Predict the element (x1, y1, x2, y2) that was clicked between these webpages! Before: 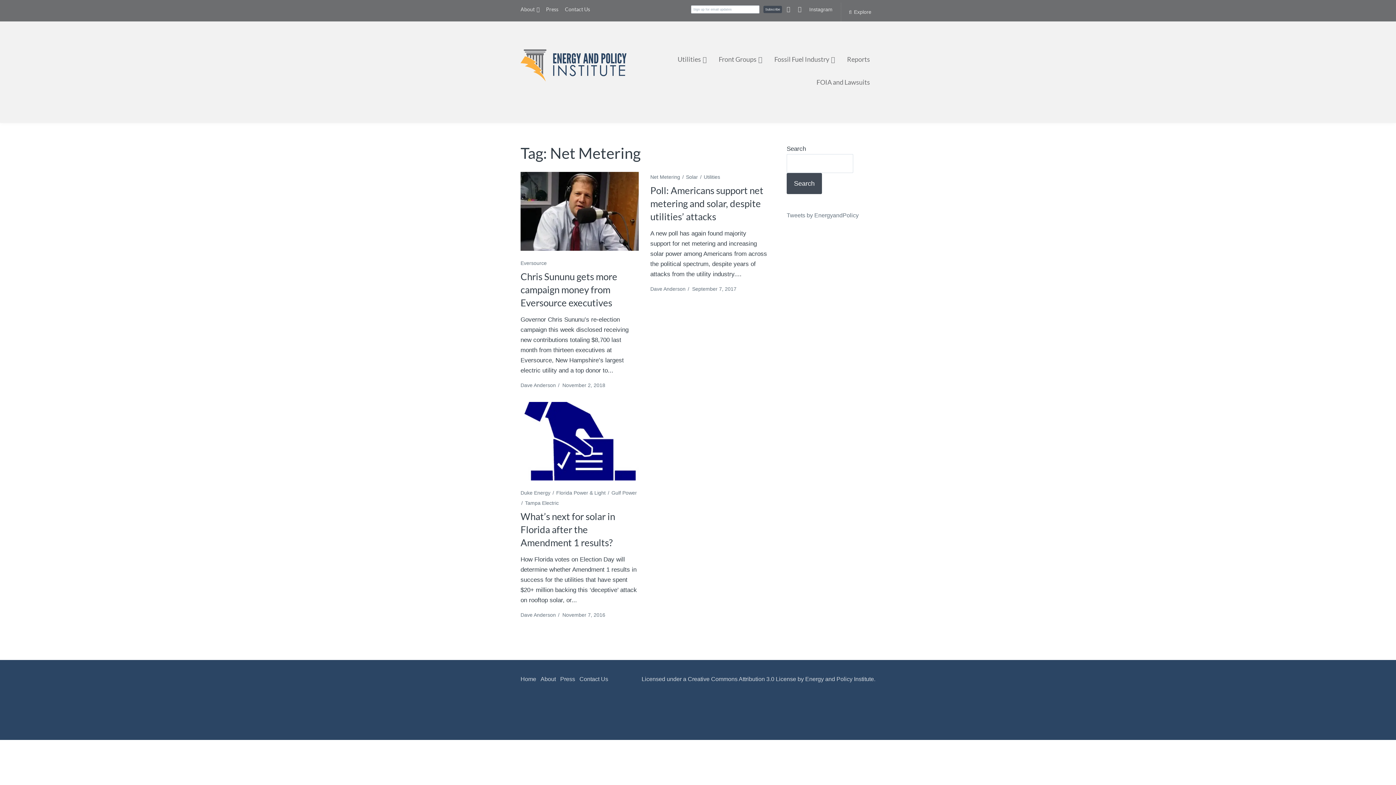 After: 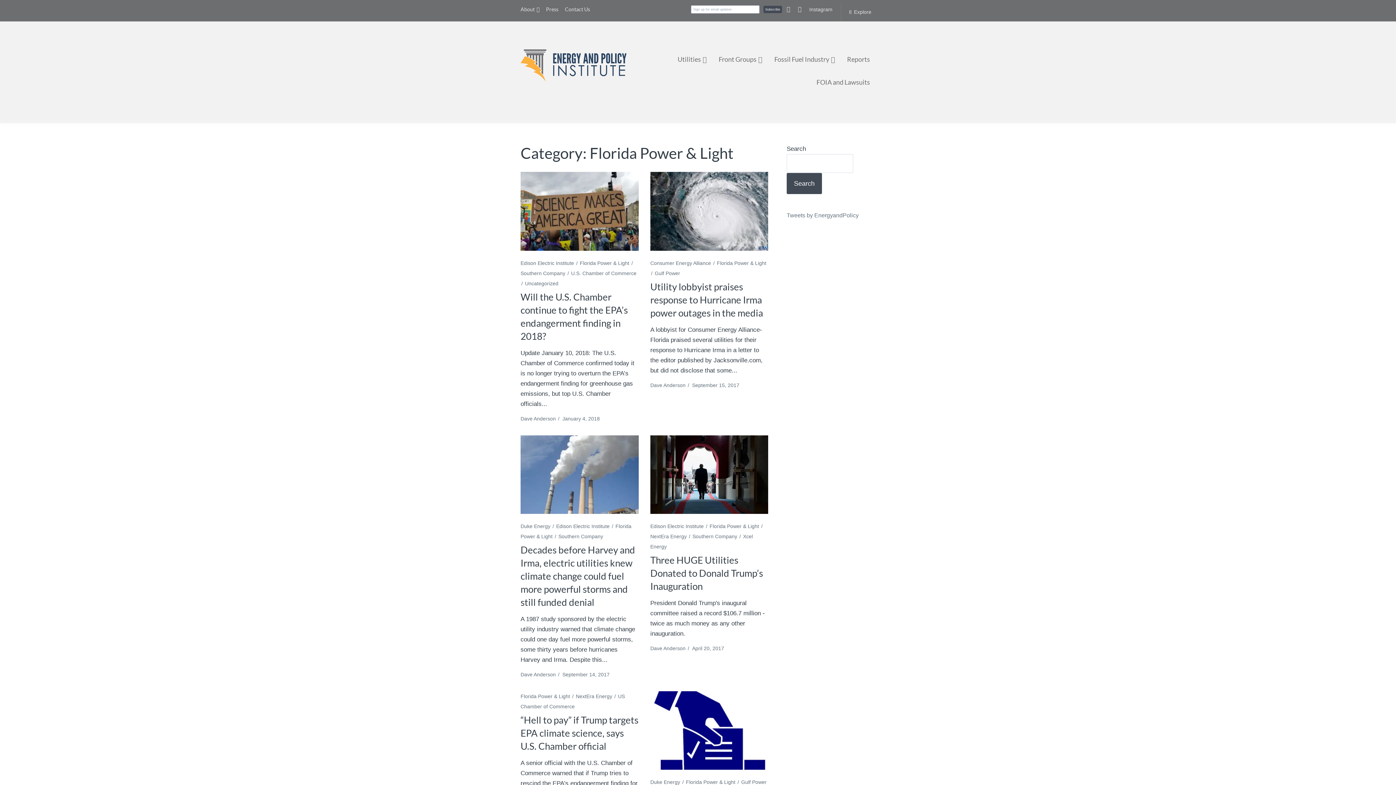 Action: label: Florida Power & Light bbox: (556, 490, 611, 495)